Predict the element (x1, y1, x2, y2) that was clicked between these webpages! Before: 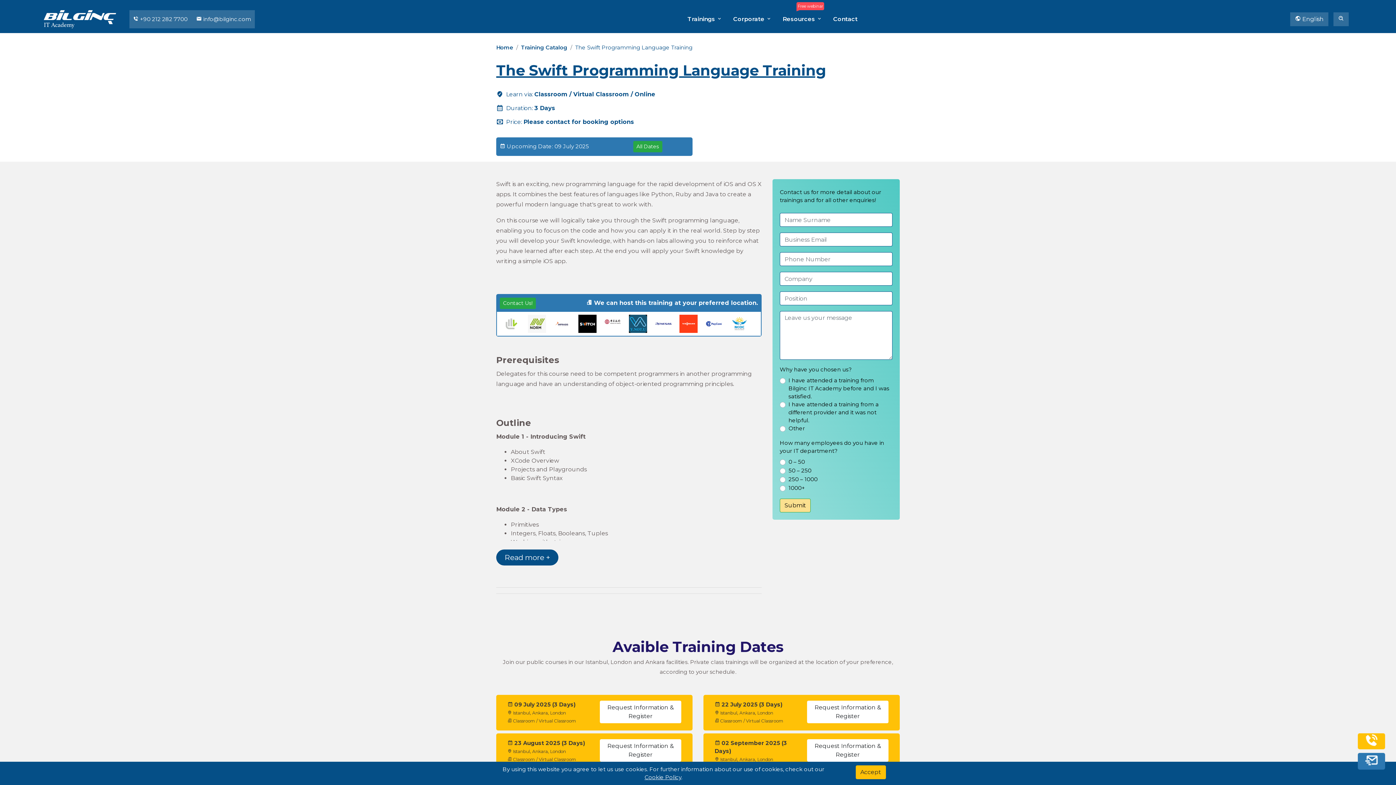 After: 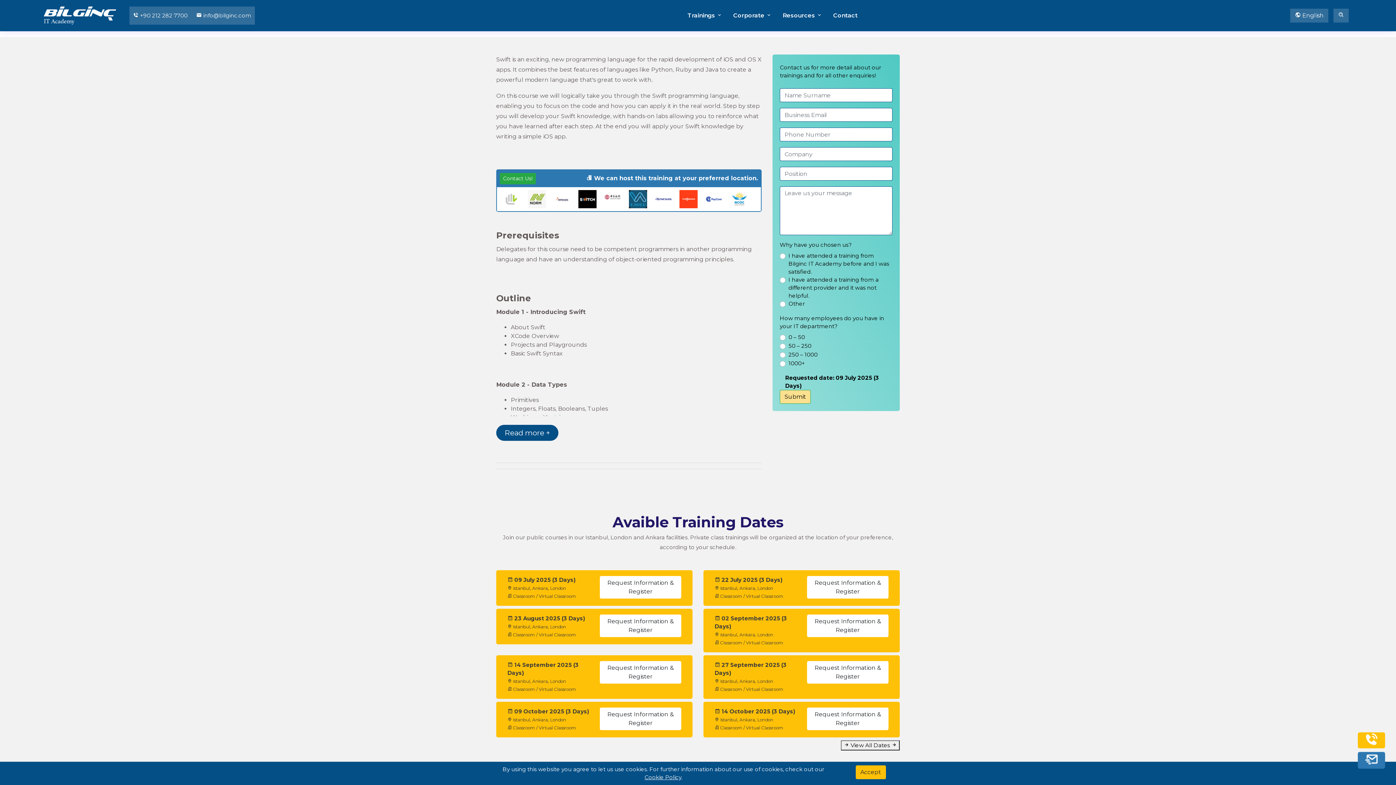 Action: bbox: (600, 701, 681, 723) label: Request Information & Register